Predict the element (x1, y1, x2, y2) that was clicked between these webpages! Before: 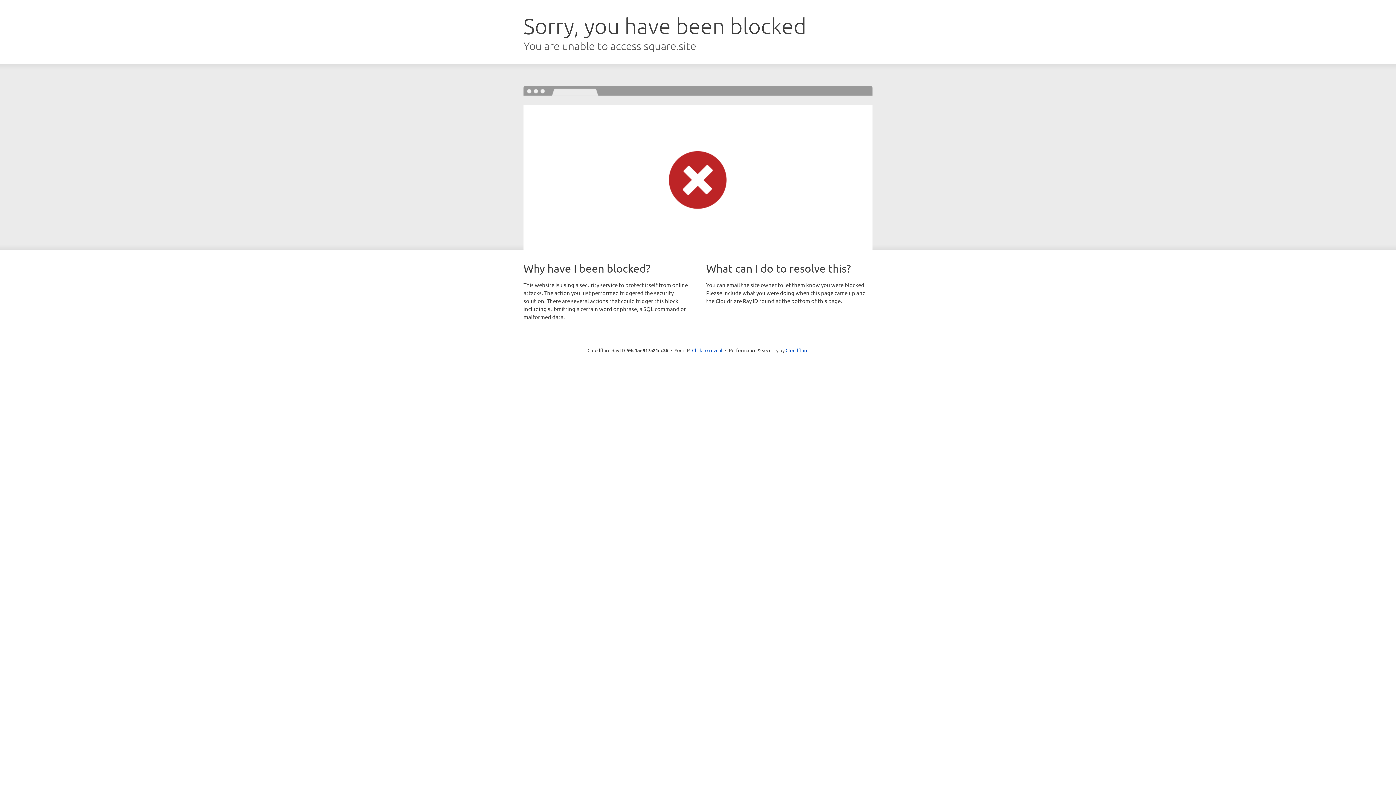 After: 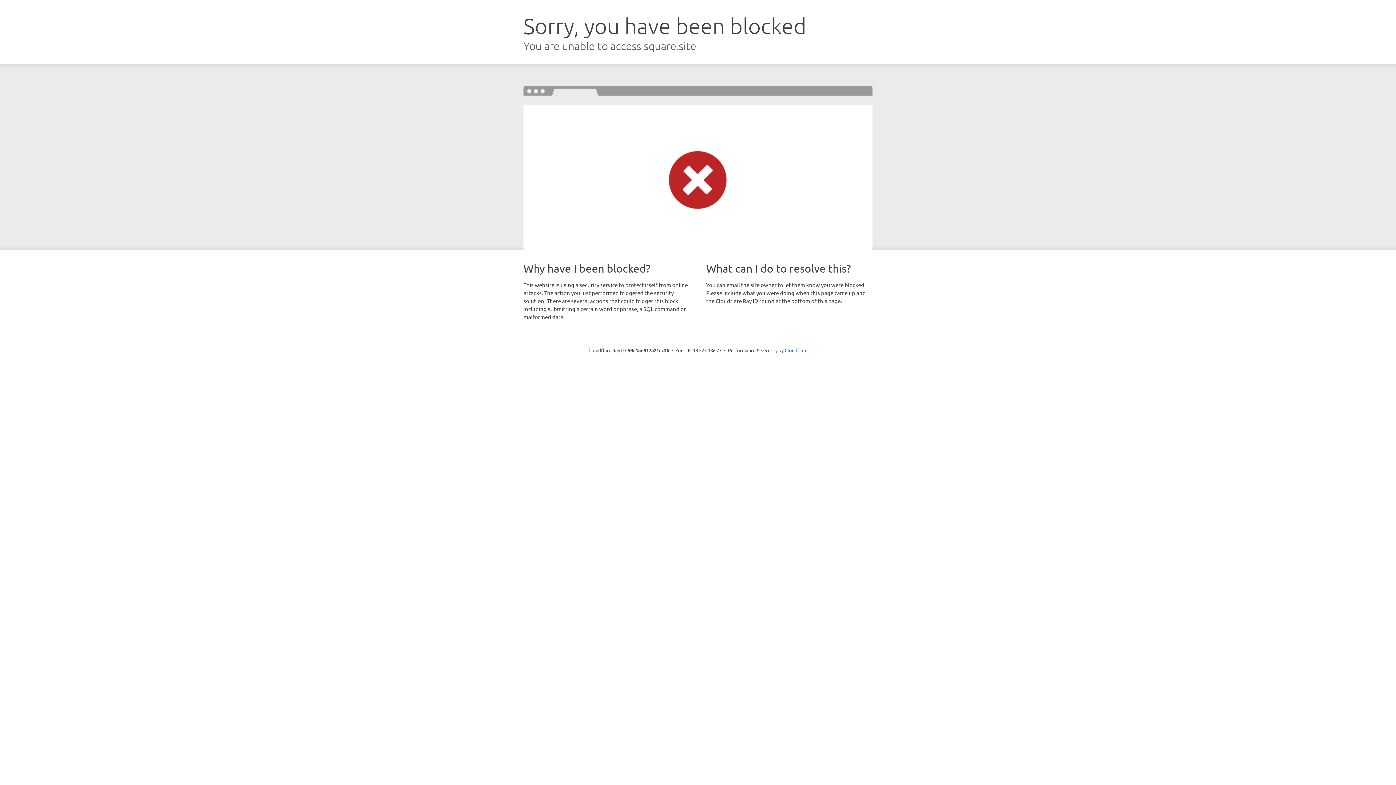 Action: bbox: (692, 346, 722, 353) label: Click to reveal